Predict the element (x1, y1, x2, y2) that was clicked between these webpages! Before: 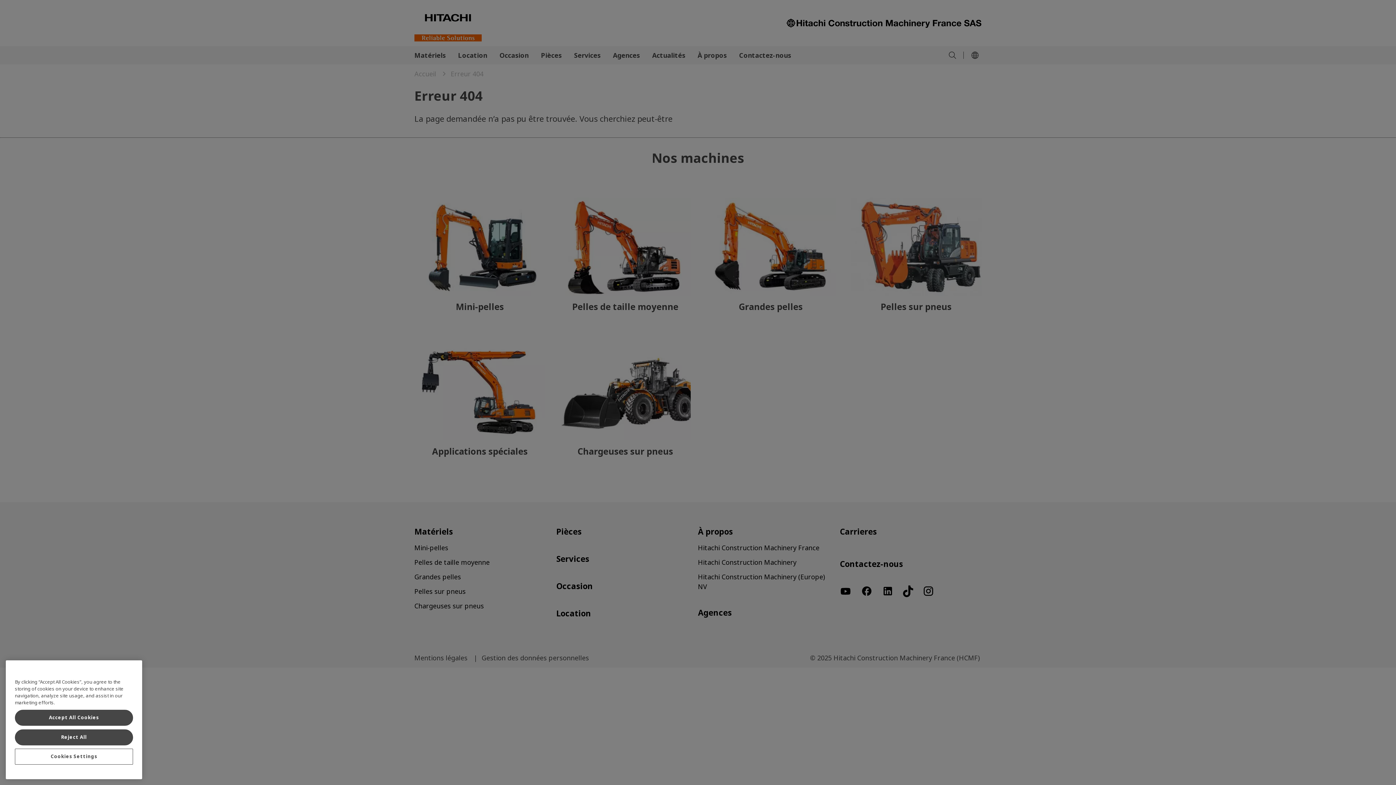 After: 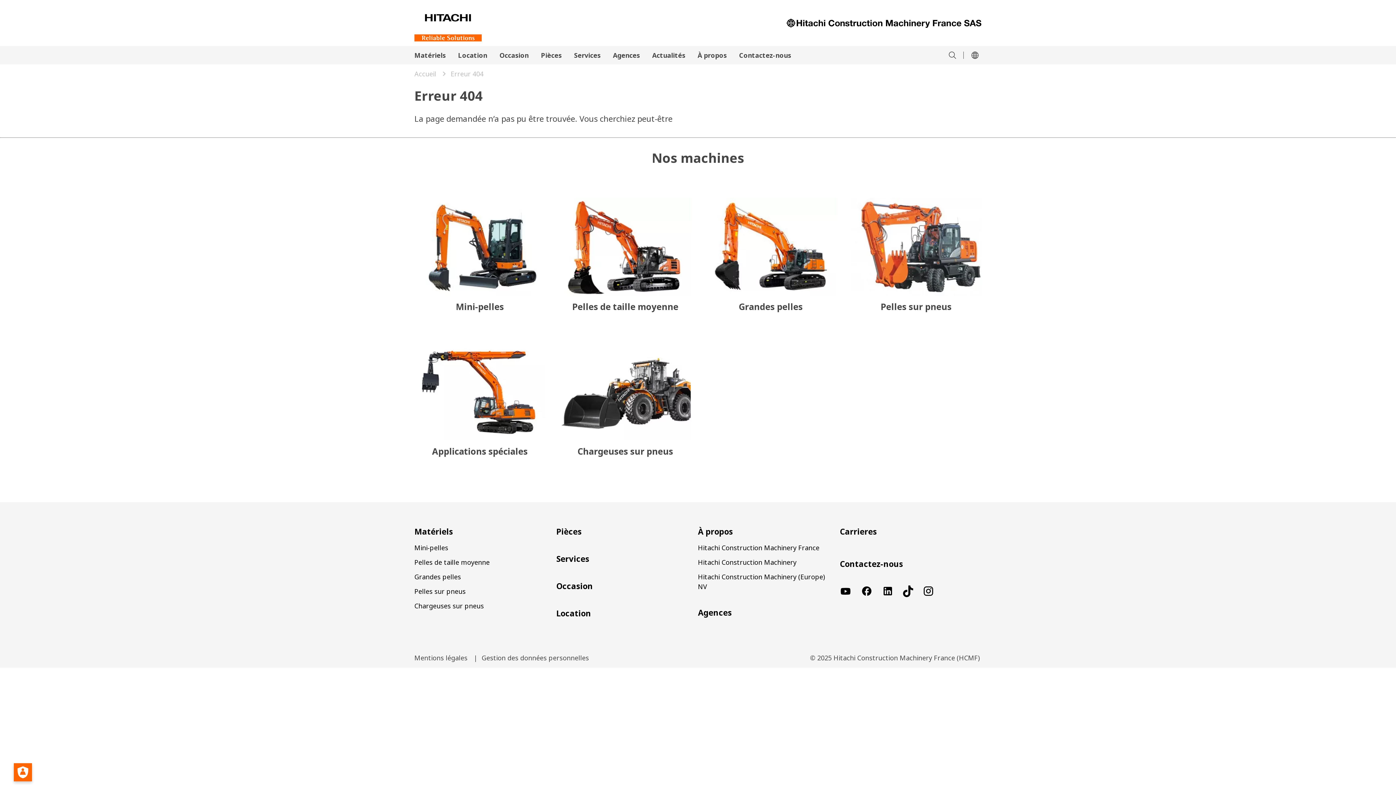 Action: bbox: (14, 729, 133, 745) label: Reject All